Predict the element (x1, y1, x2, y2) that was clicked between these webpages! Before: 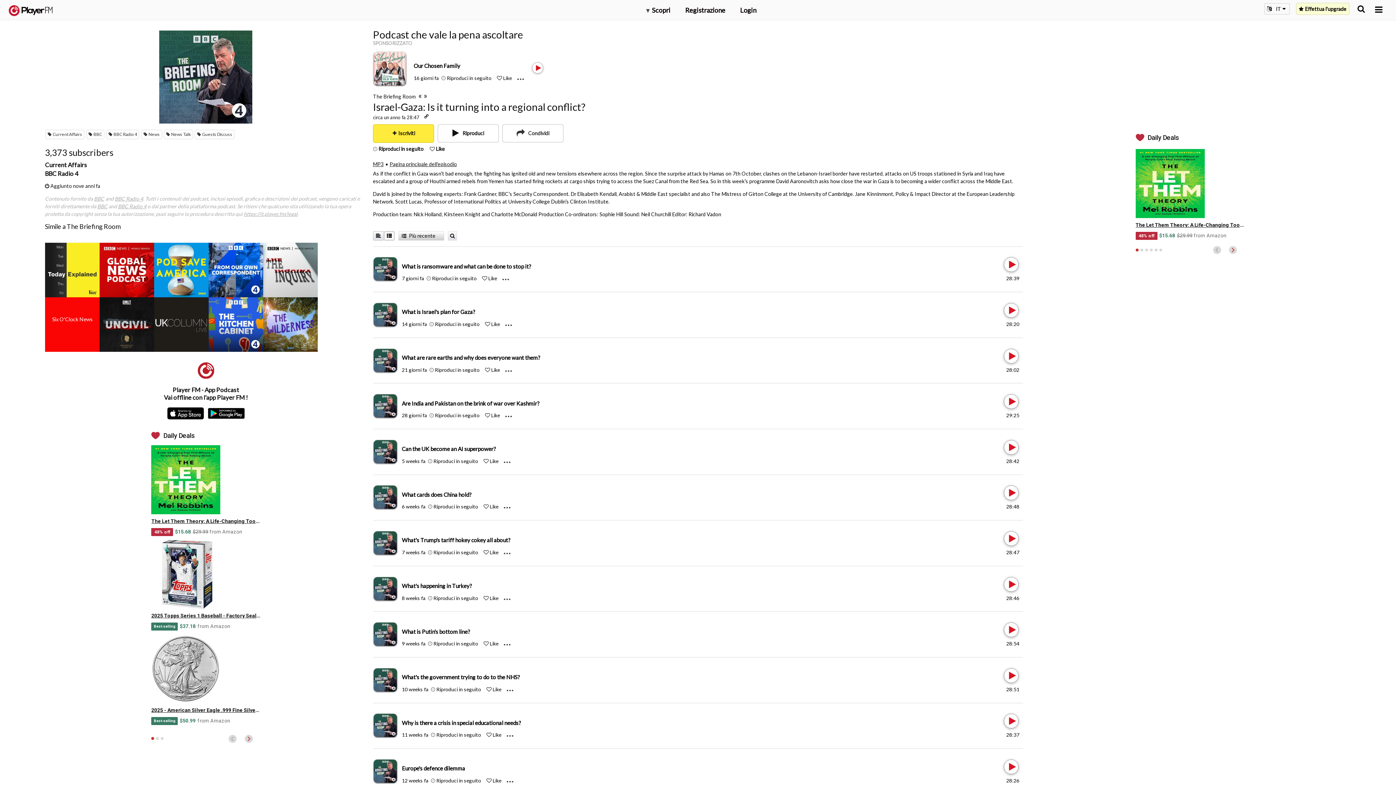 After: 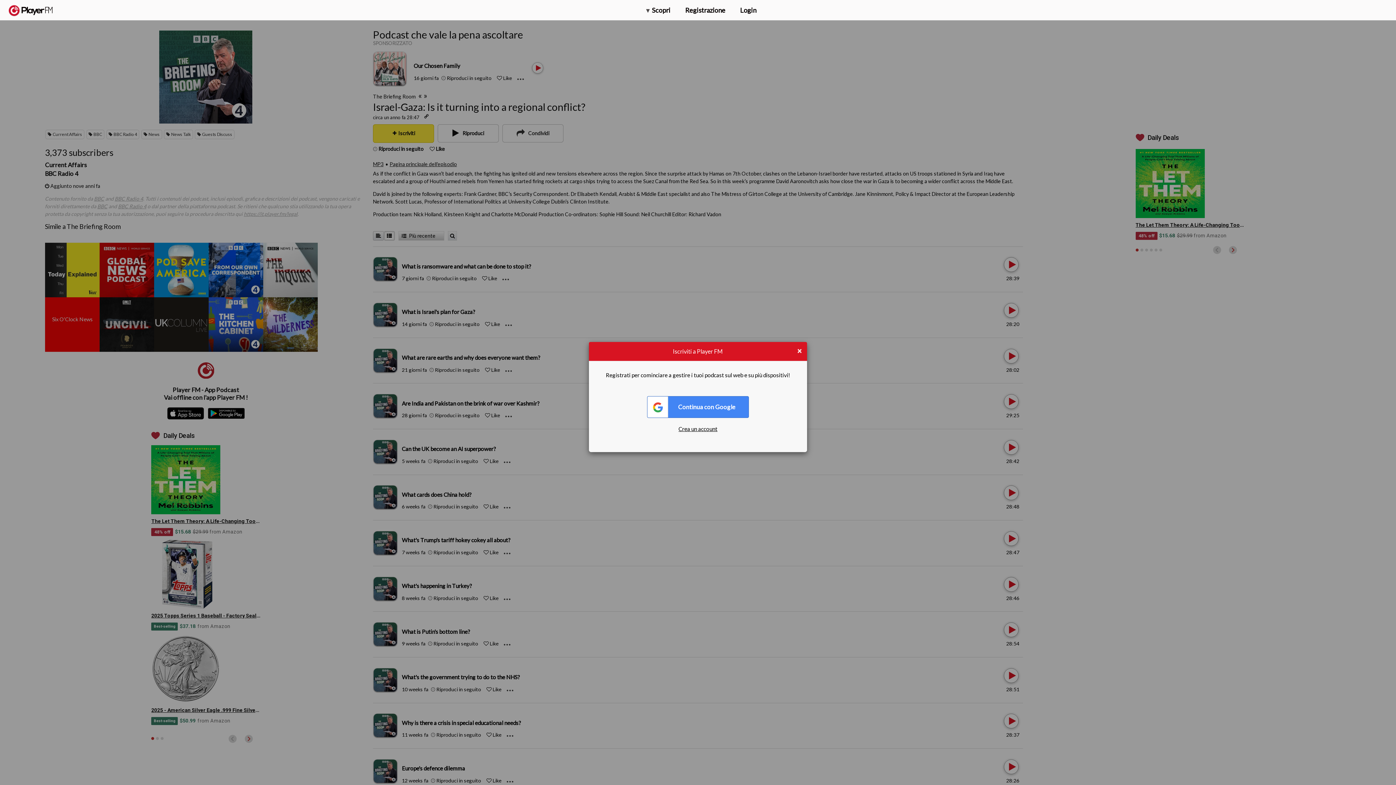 Action: label: Like bbox: (429, 145, 434, 152)